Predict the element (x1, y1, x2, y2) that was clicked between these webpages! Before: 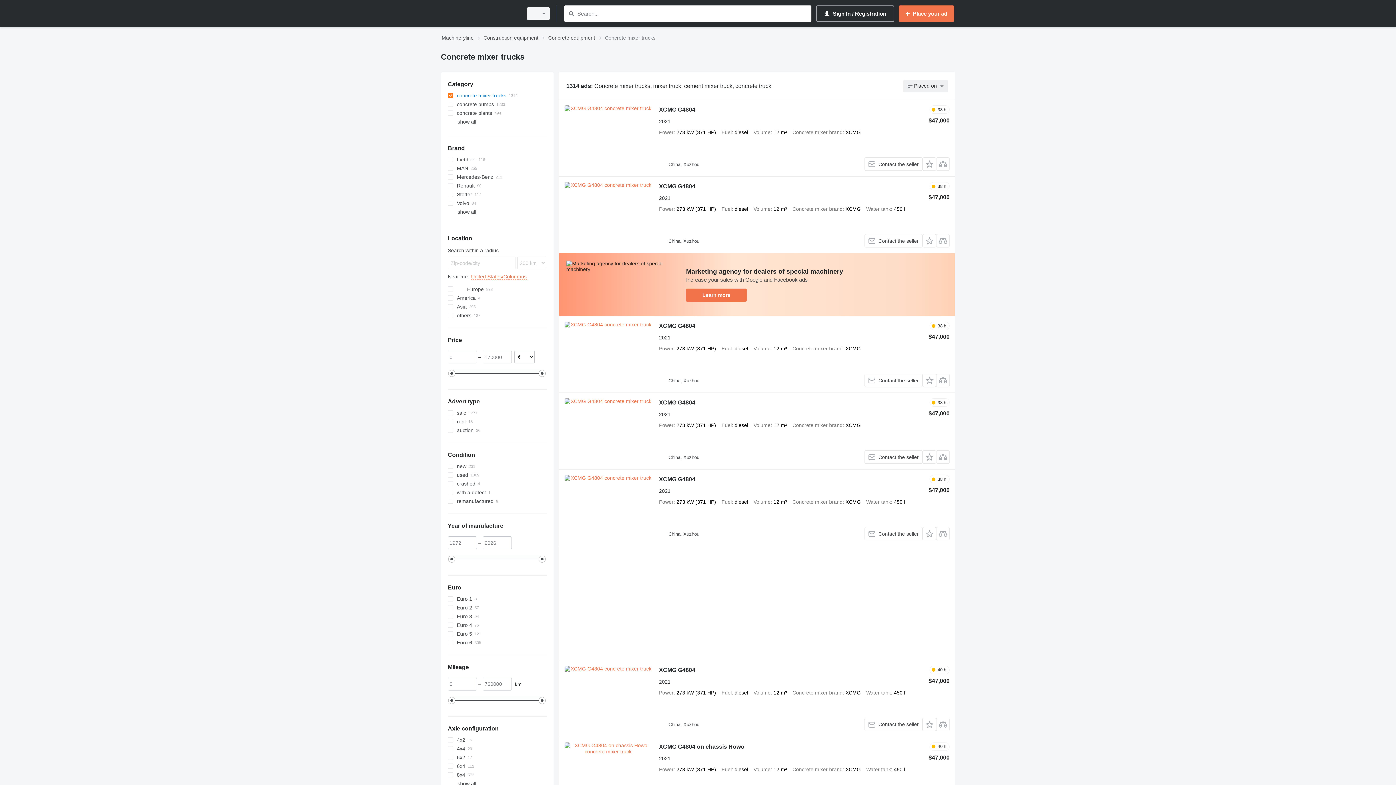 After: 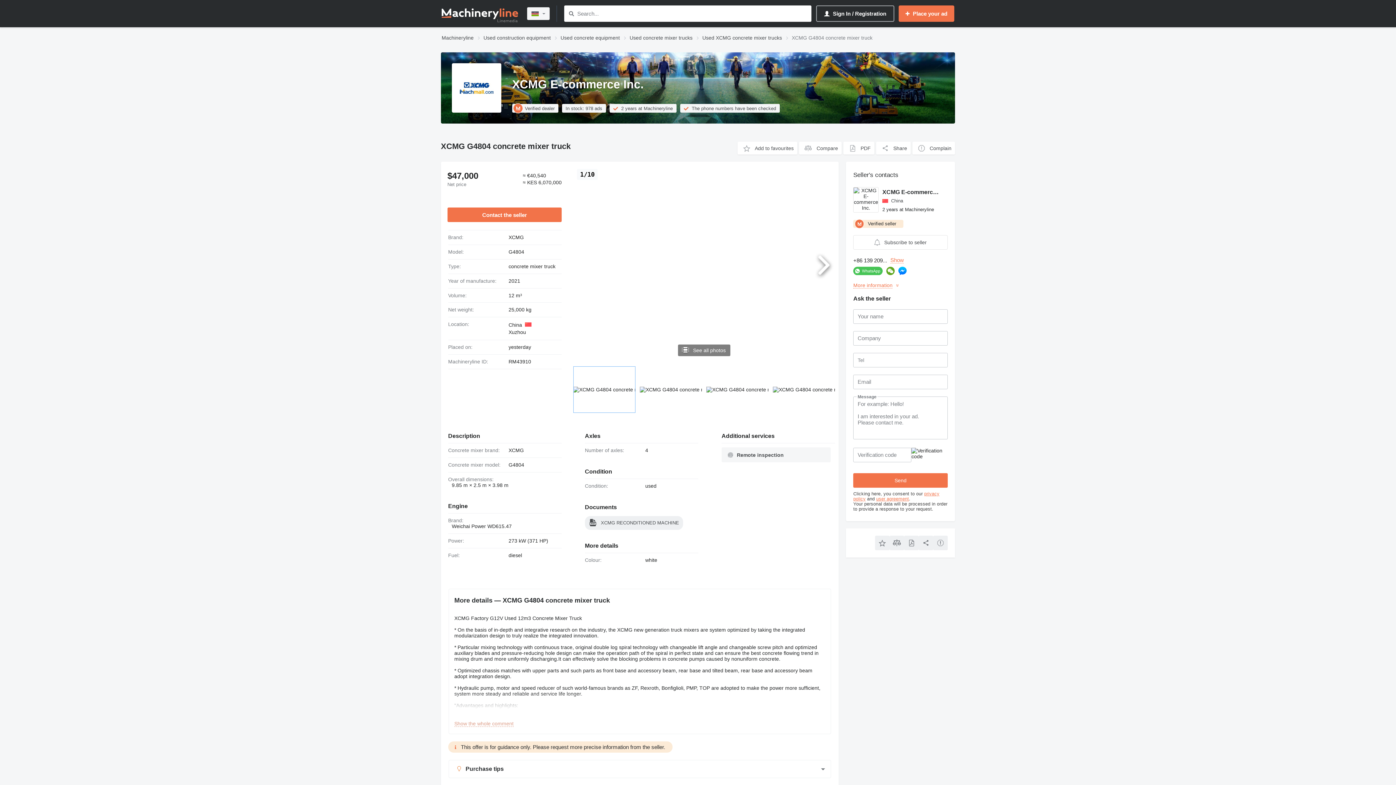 Action: bbox: (564, 105, 651, 170)